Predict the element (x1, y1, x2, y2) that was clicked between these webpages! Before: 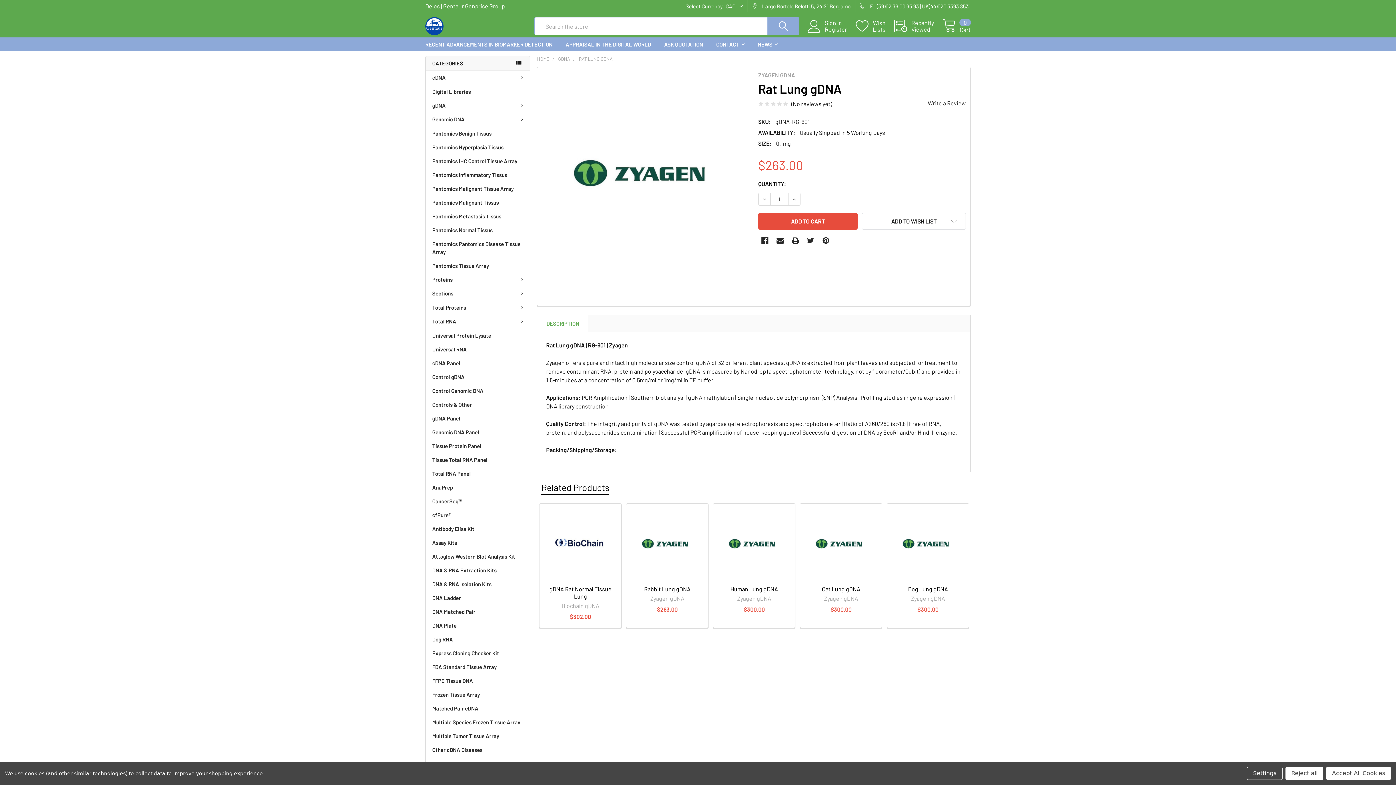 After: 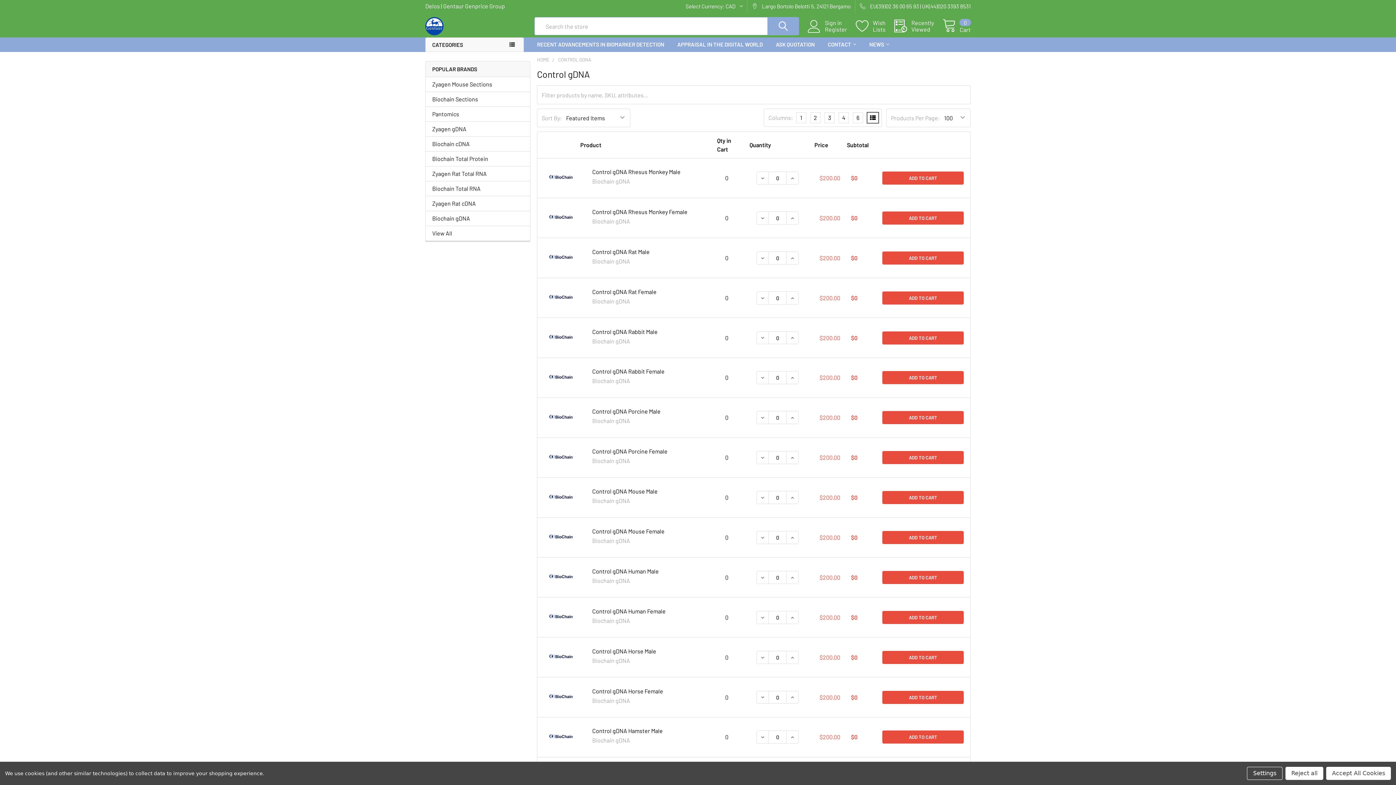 Action: label: Control gDNA bbox: (425, 370, 530, 383)